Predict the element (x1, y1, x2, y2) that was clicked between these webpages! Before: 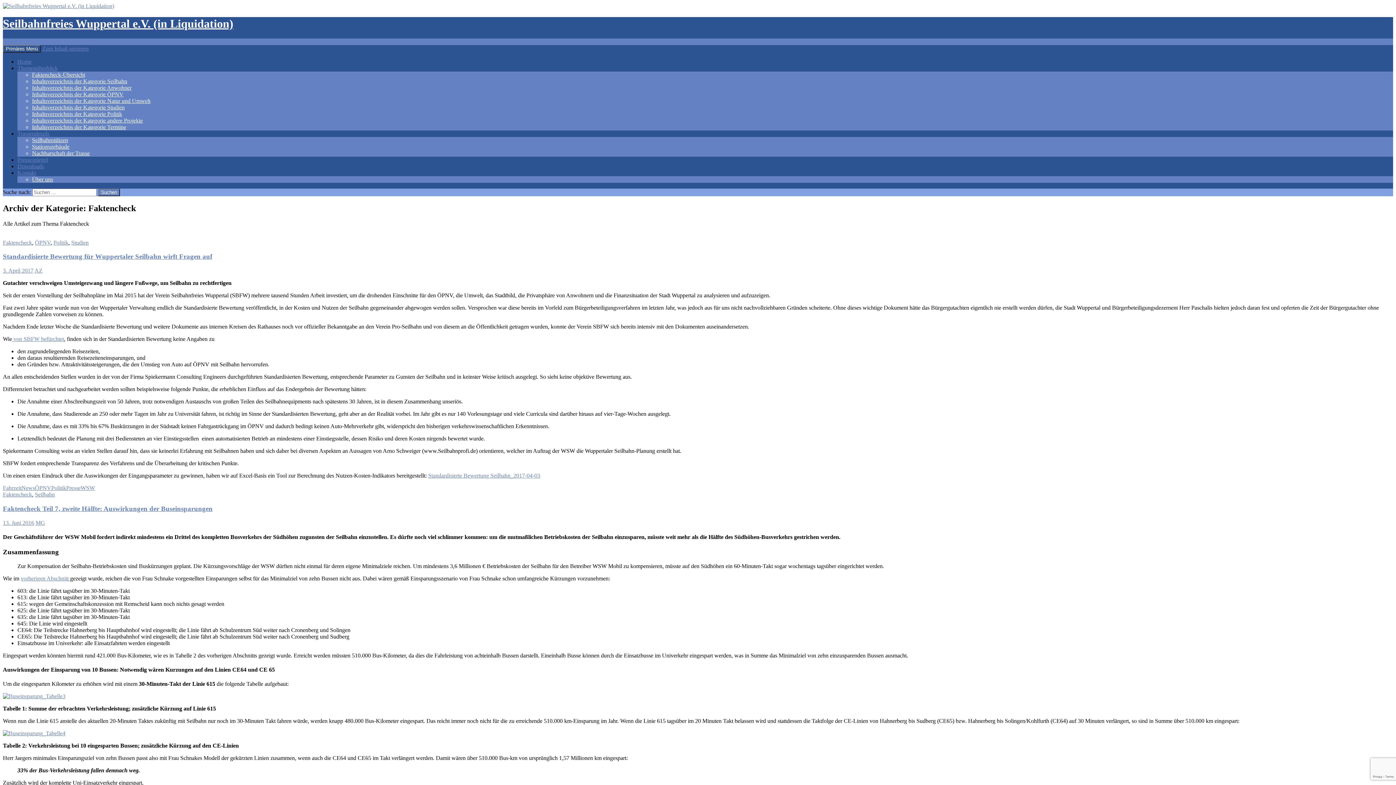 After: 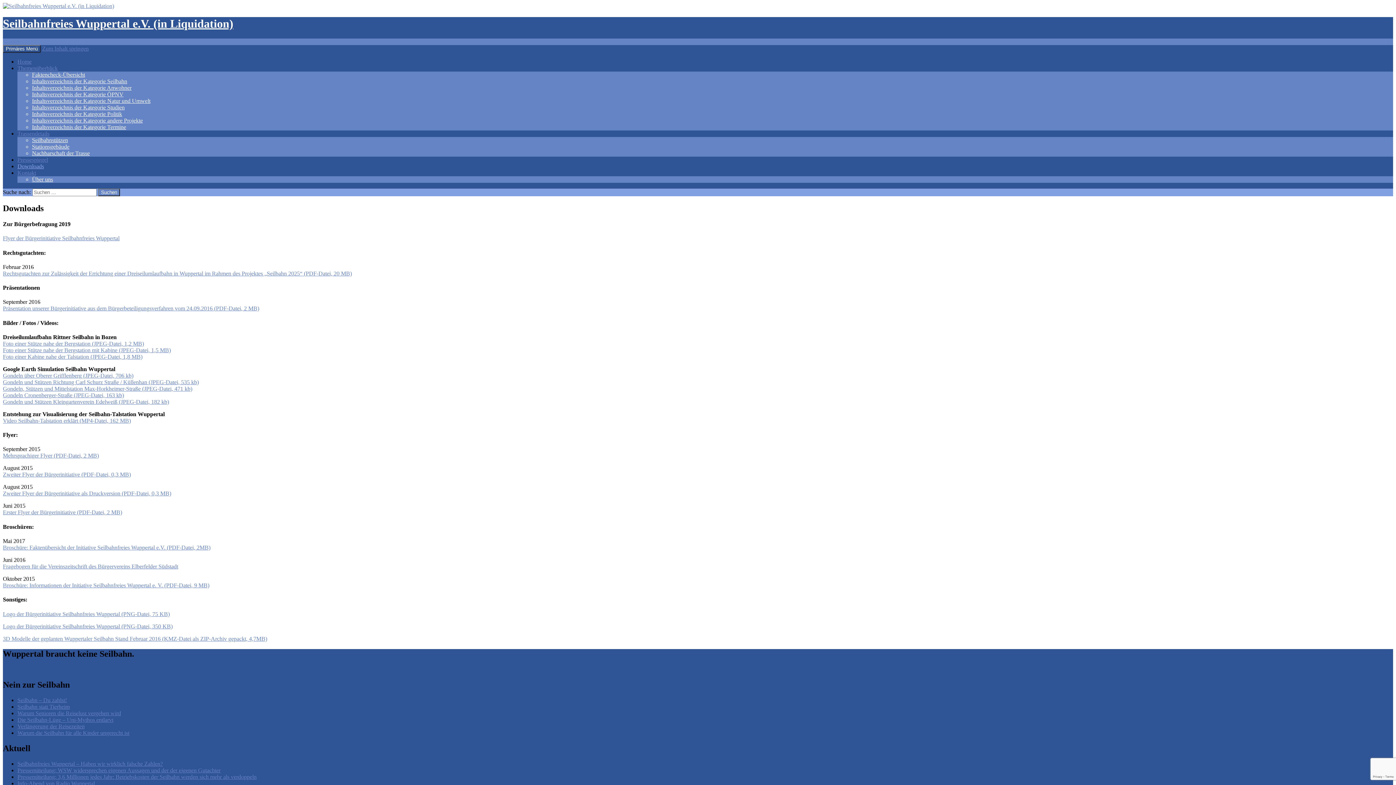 Action: label: Downloads bbox: (17, 163, 44, 169)